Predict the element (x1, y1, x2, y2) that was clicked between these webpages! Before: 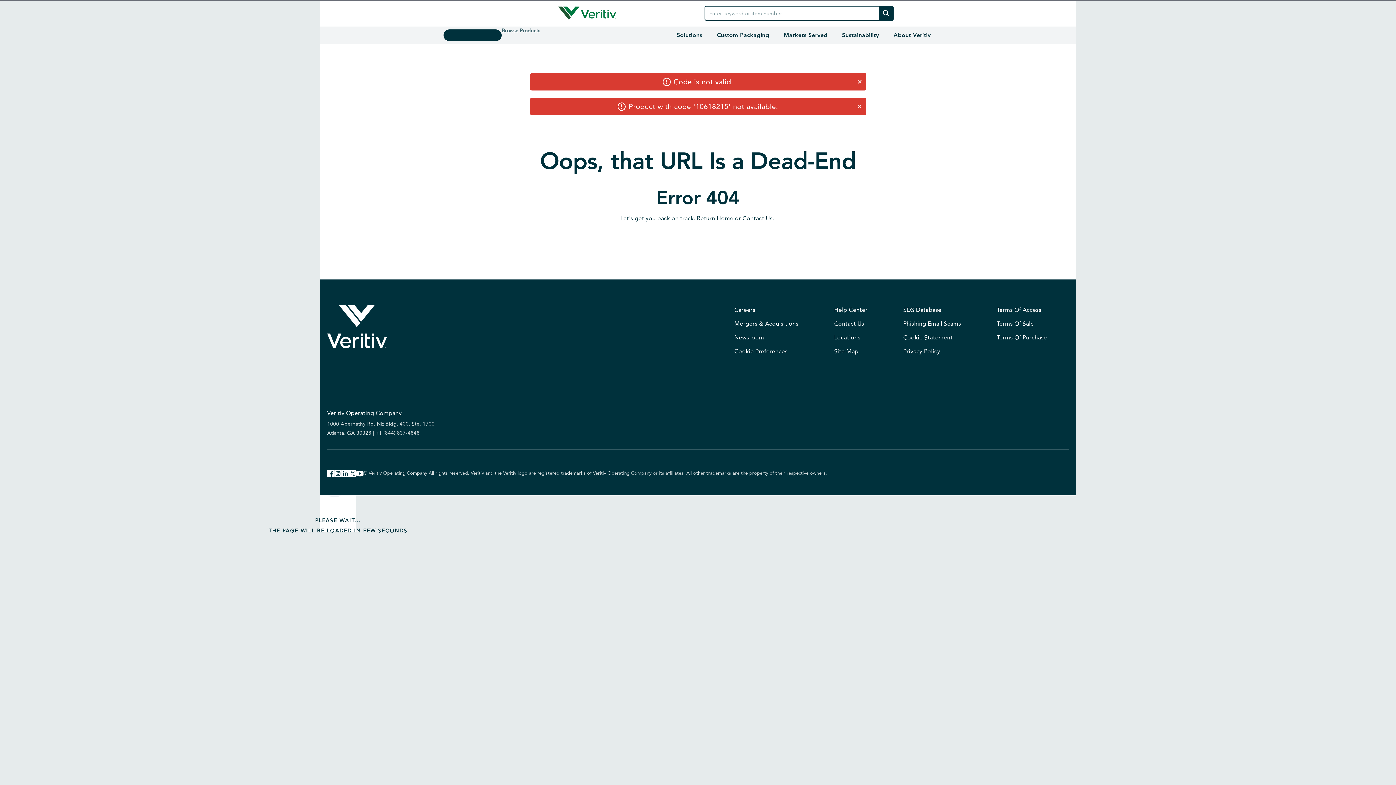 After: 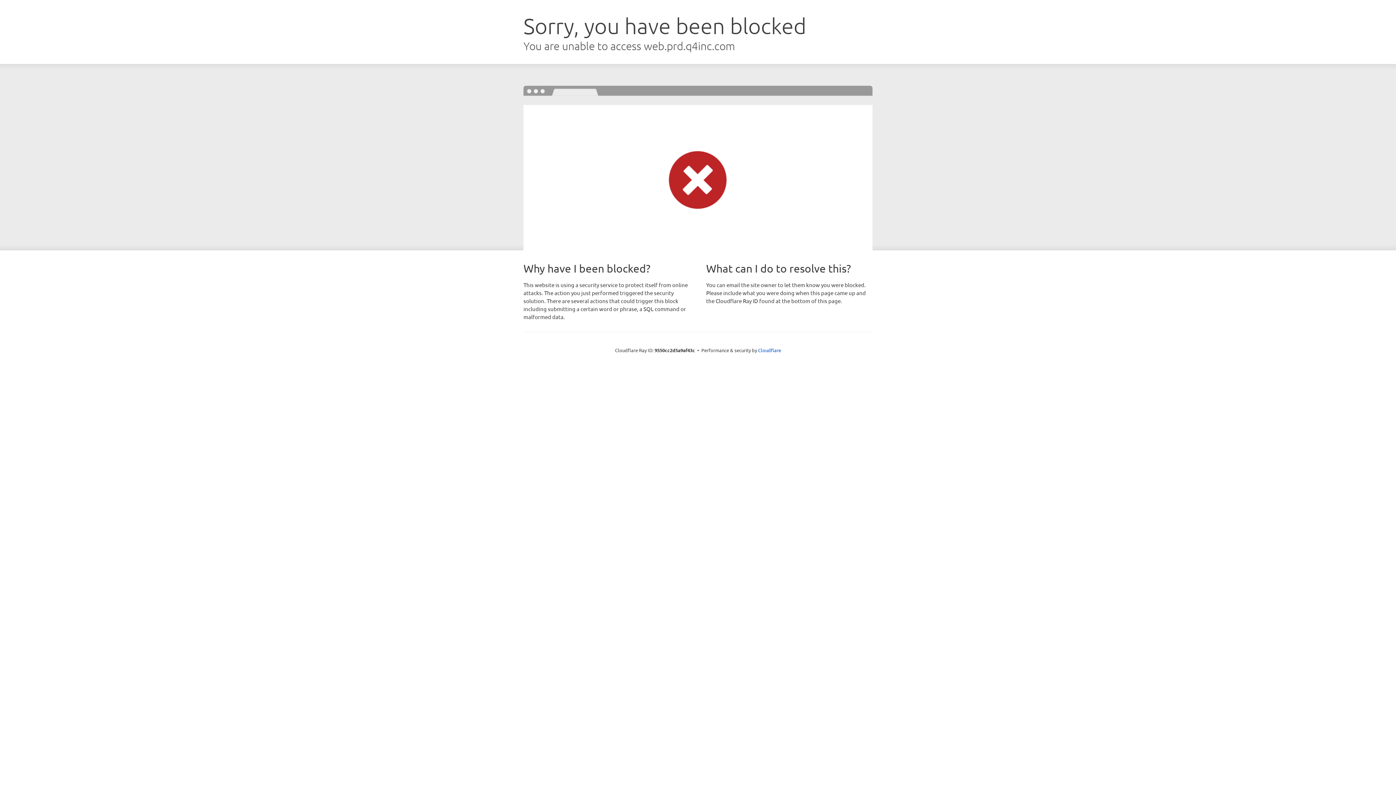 Action: label: Newsroom bbox: (734, 332, 798, 342)